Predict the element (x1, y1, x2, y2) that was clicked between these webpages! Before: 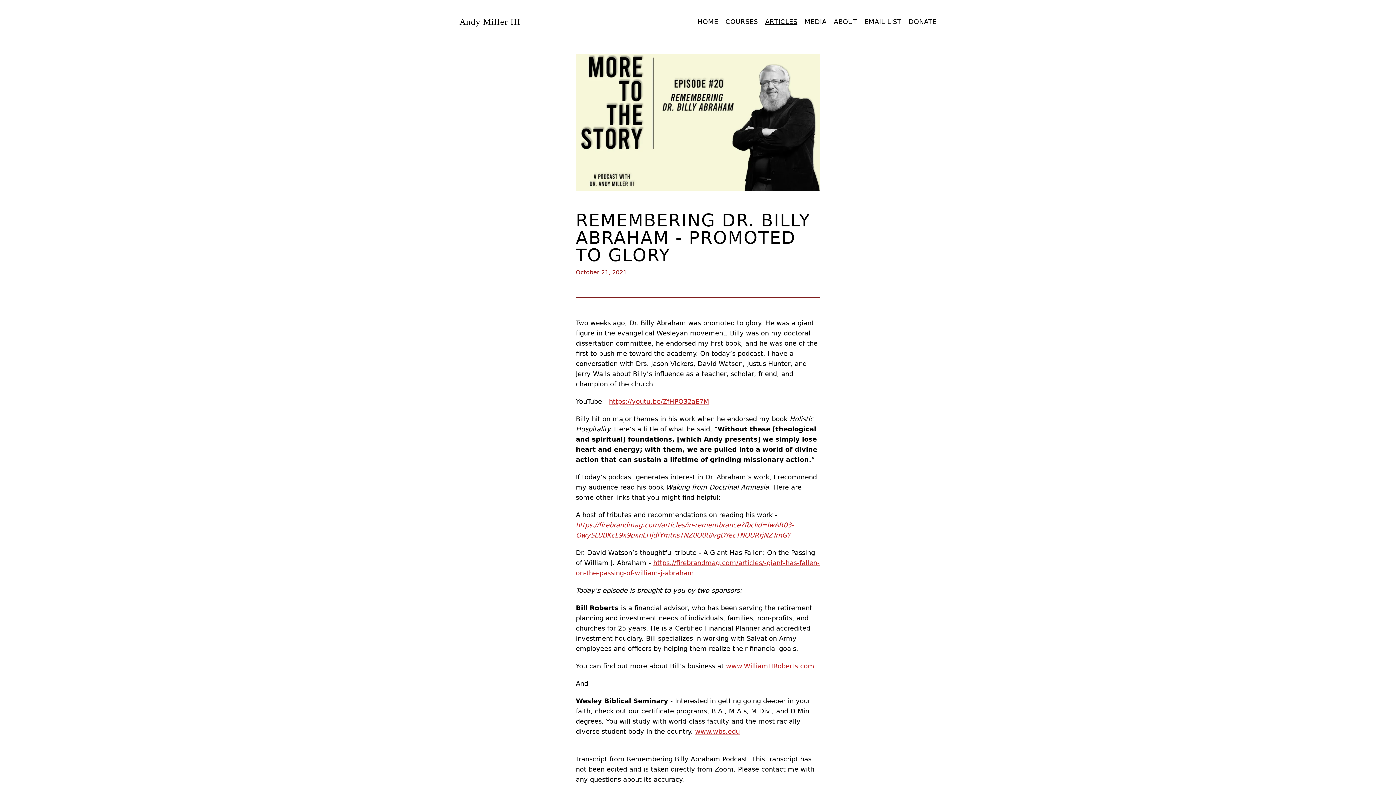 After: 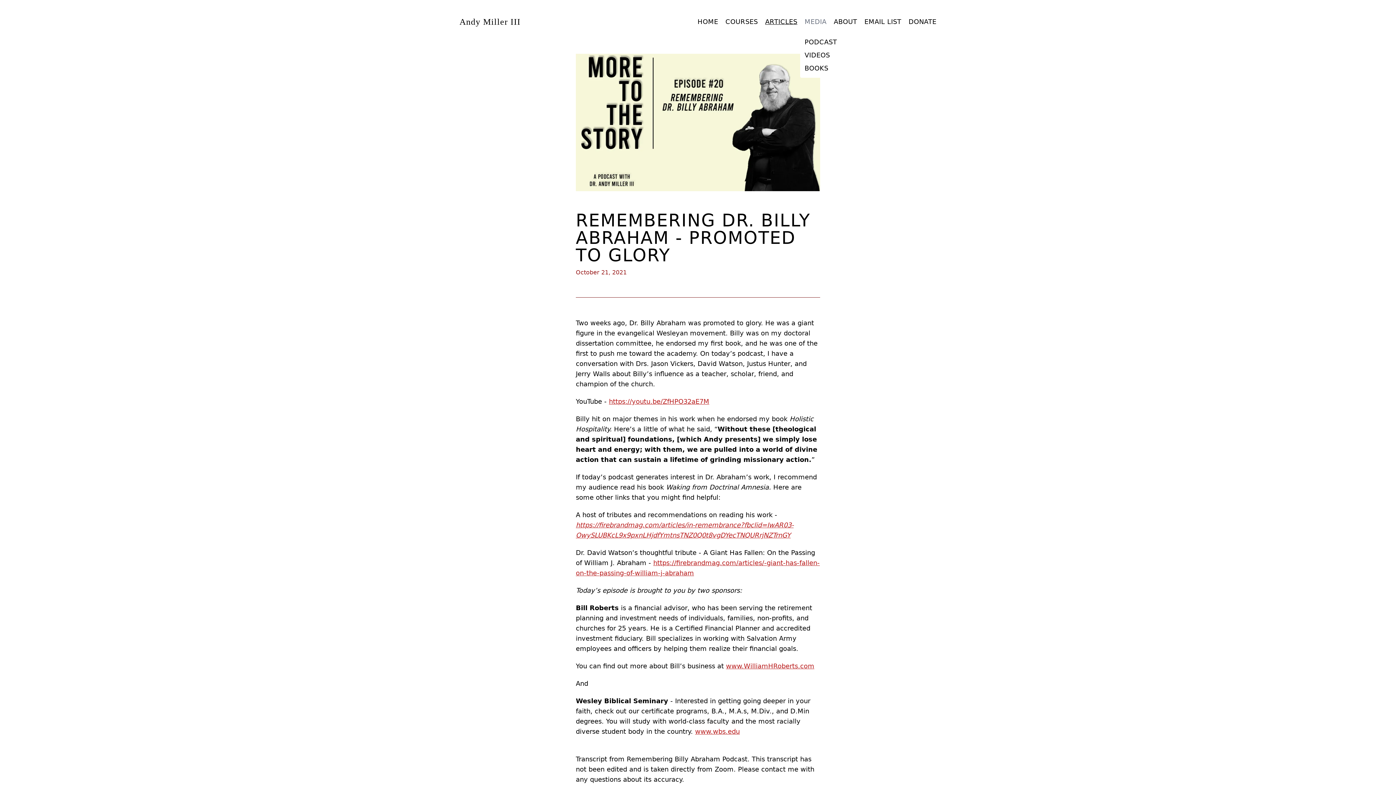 Action: label: MEDIA bbox: (804, 16, 826, 26)